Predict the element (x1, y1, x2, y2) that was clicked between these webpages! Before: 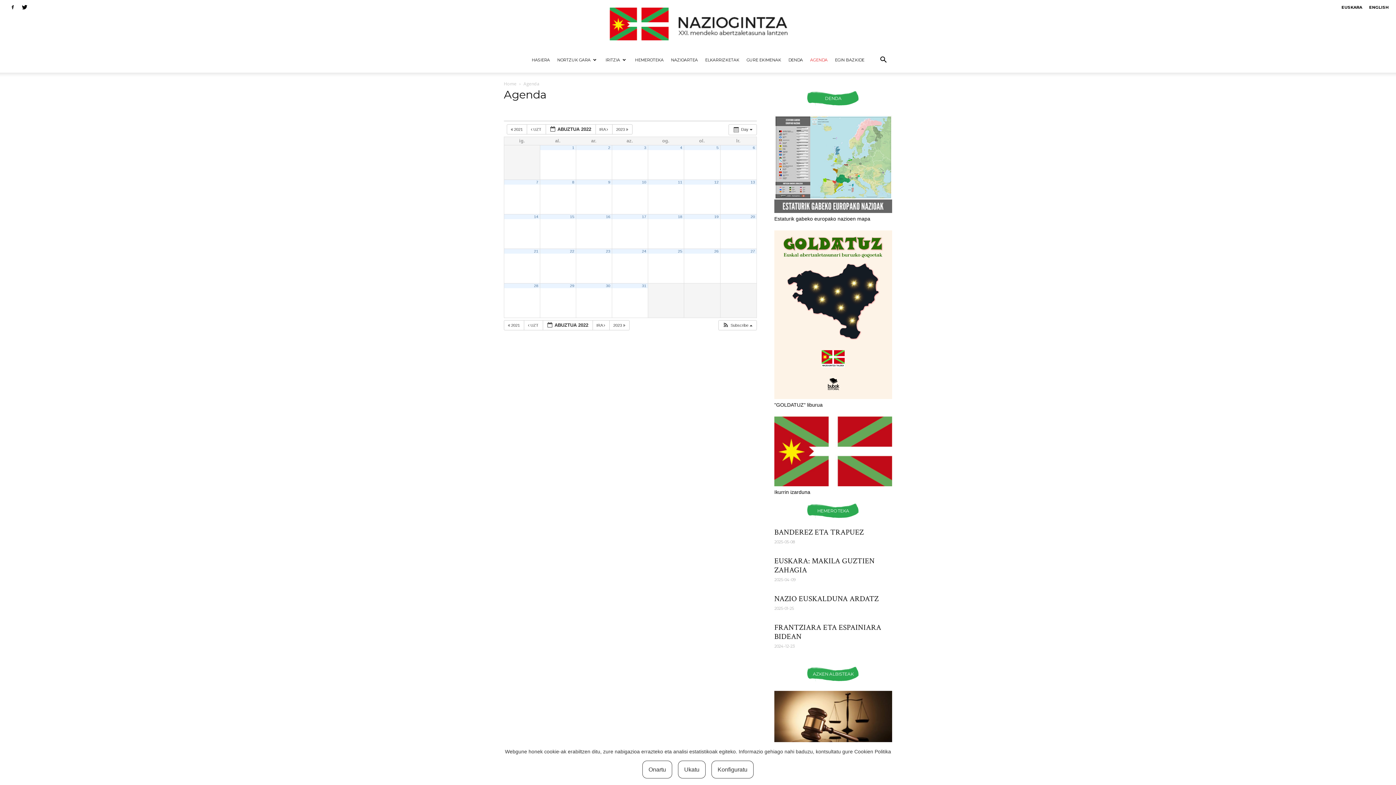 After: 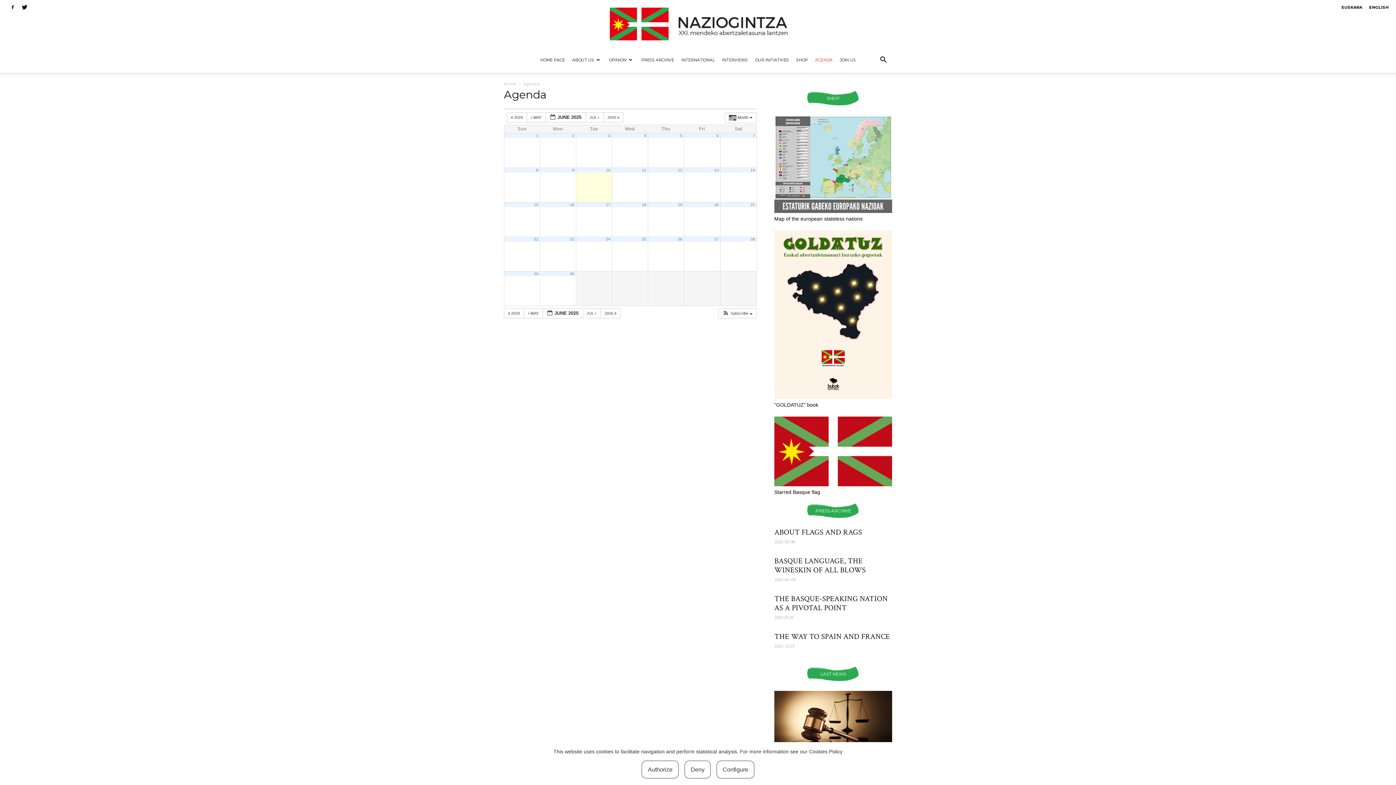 Action: label: ENGLISH bbox: (1369, 4, 1389, 9)